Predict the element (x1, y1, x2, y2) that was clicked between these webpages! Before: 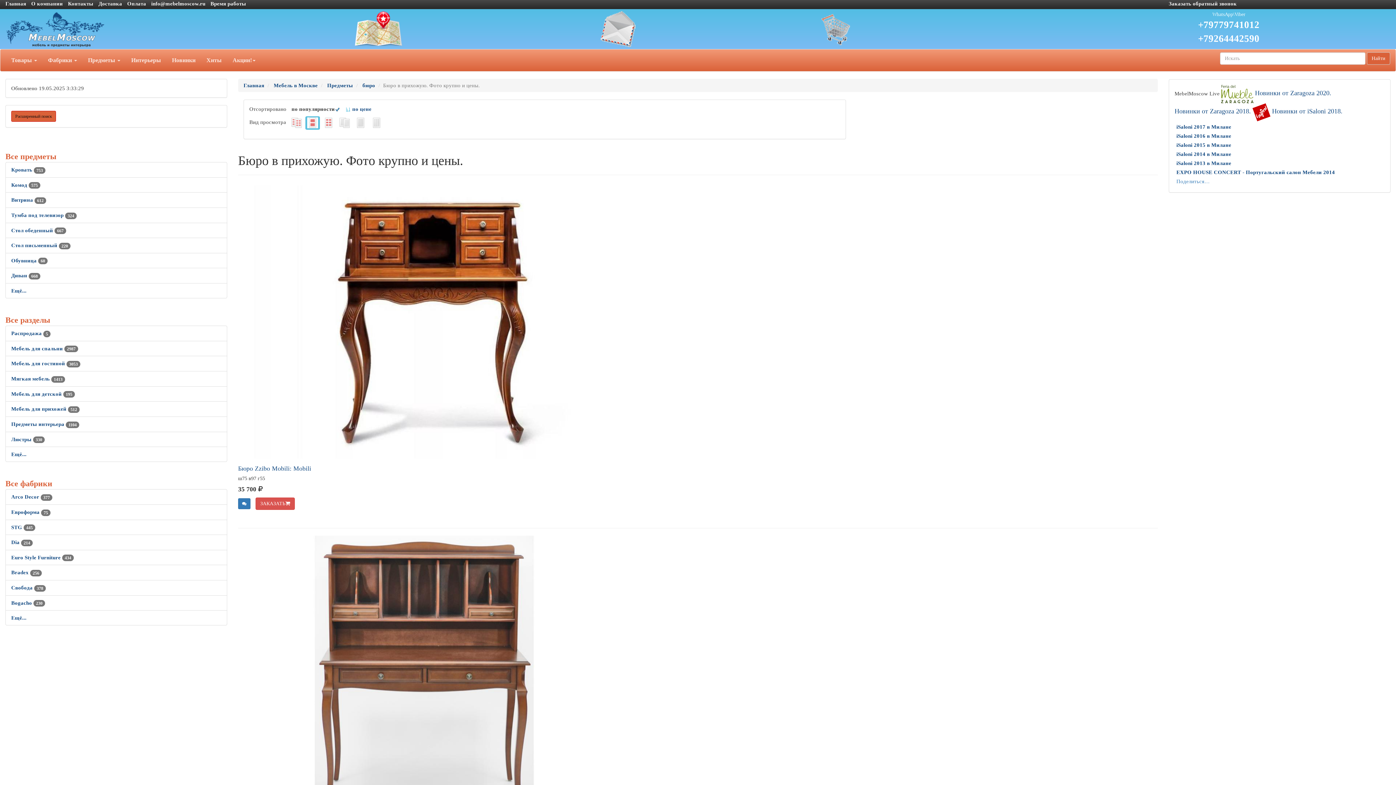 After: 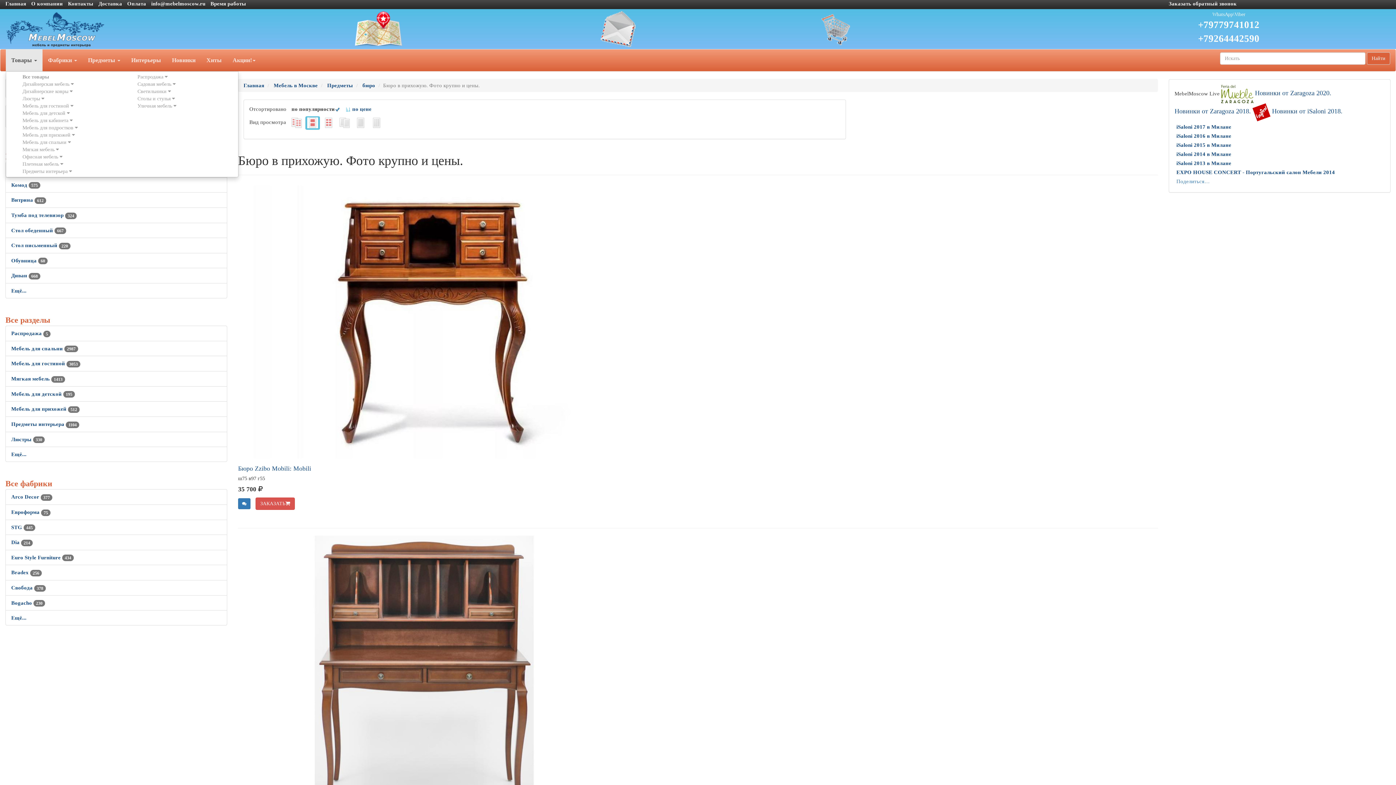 Action: bbox: (5, 49, 42, 71) label: Товары 